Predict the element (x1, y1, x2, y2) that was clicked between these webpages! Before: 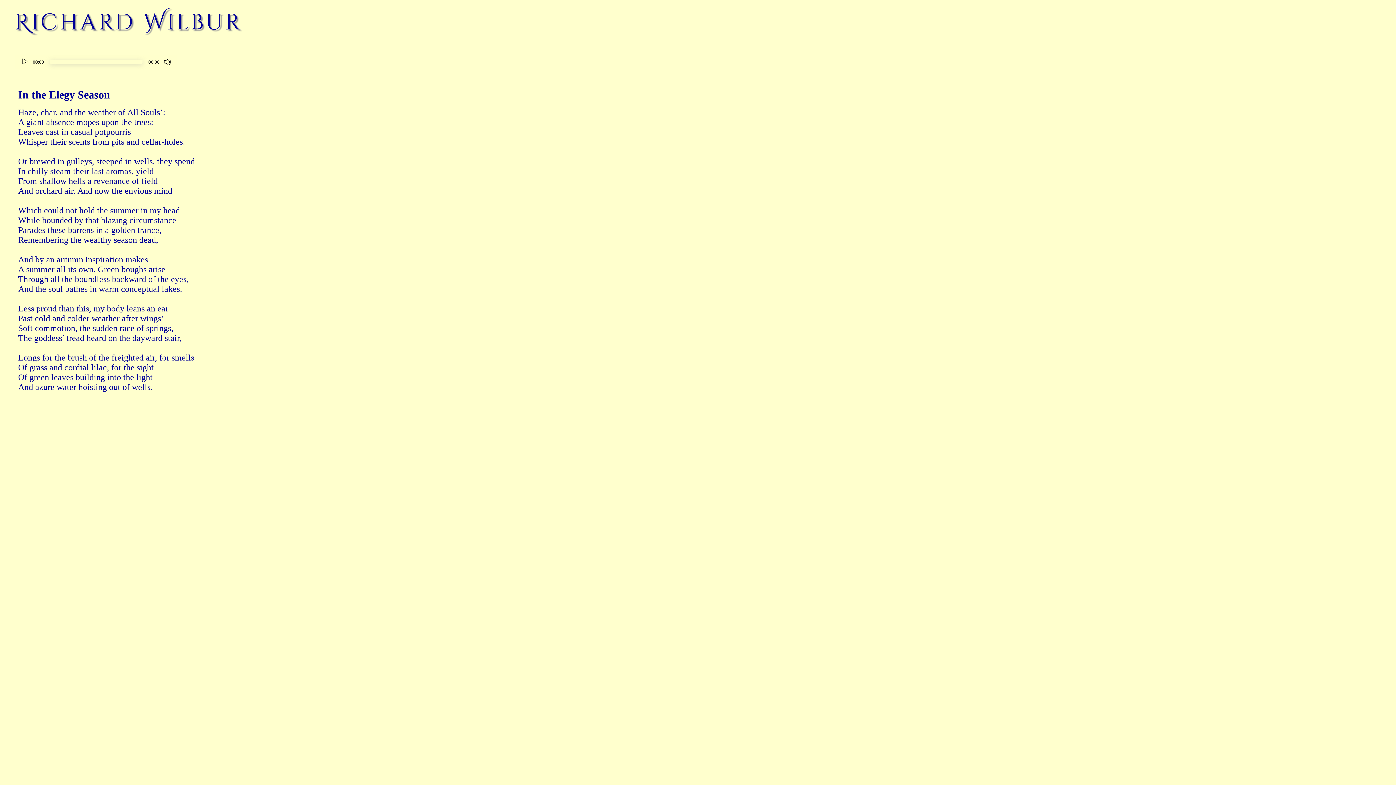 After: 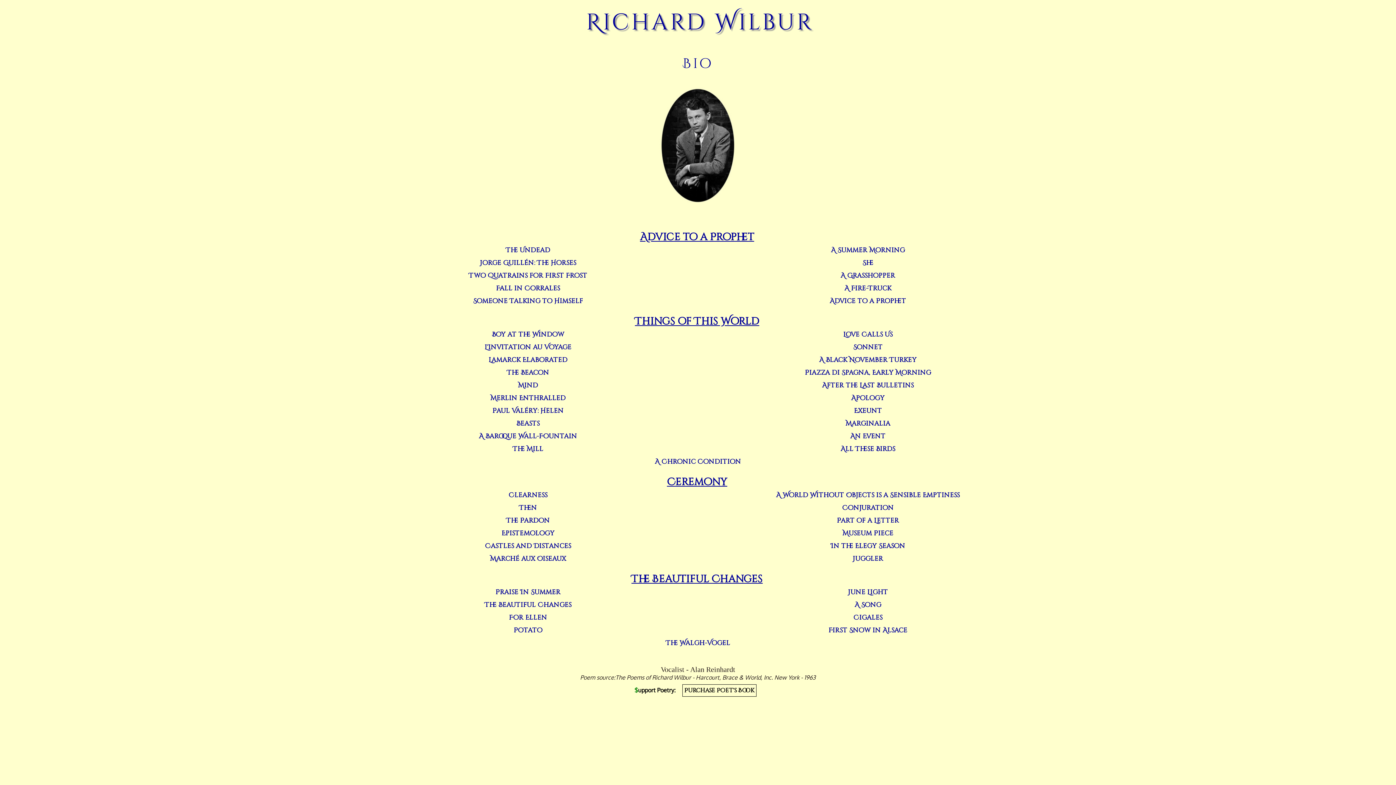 Action: bbox: (14, 7, 242, 37) label: Richard Wilbur